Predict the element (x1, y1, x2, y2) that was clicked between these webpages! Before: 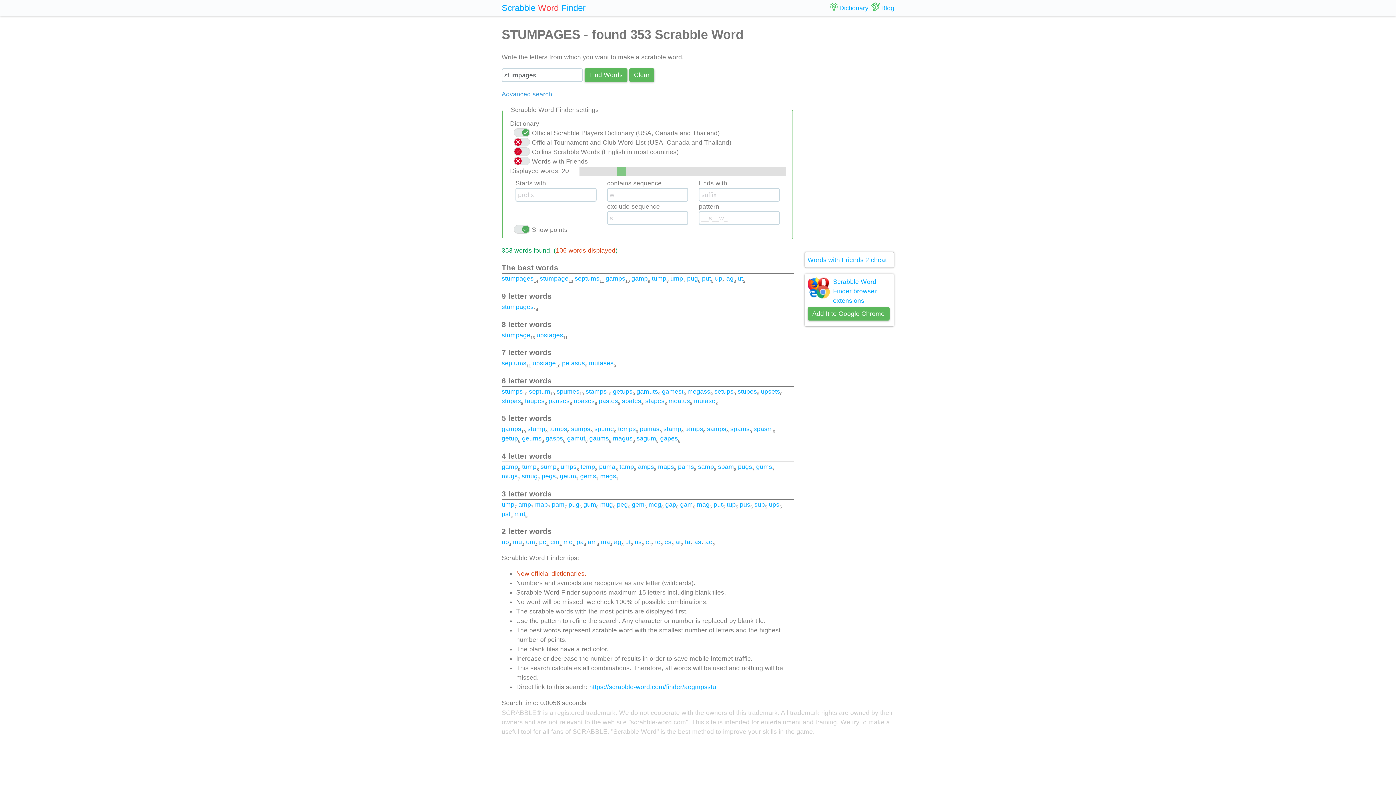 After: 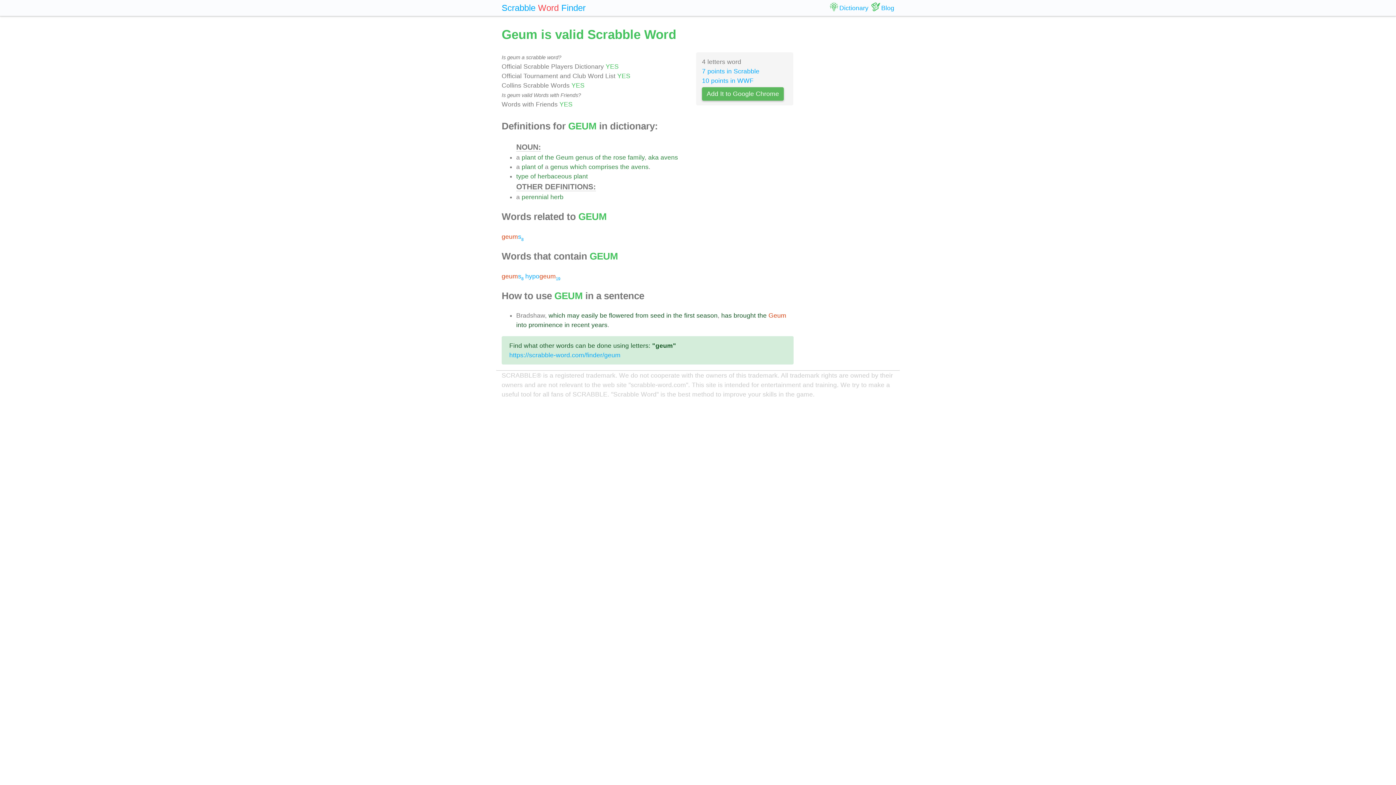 Action: label: geum bbox: (560, 472, 576, 479)